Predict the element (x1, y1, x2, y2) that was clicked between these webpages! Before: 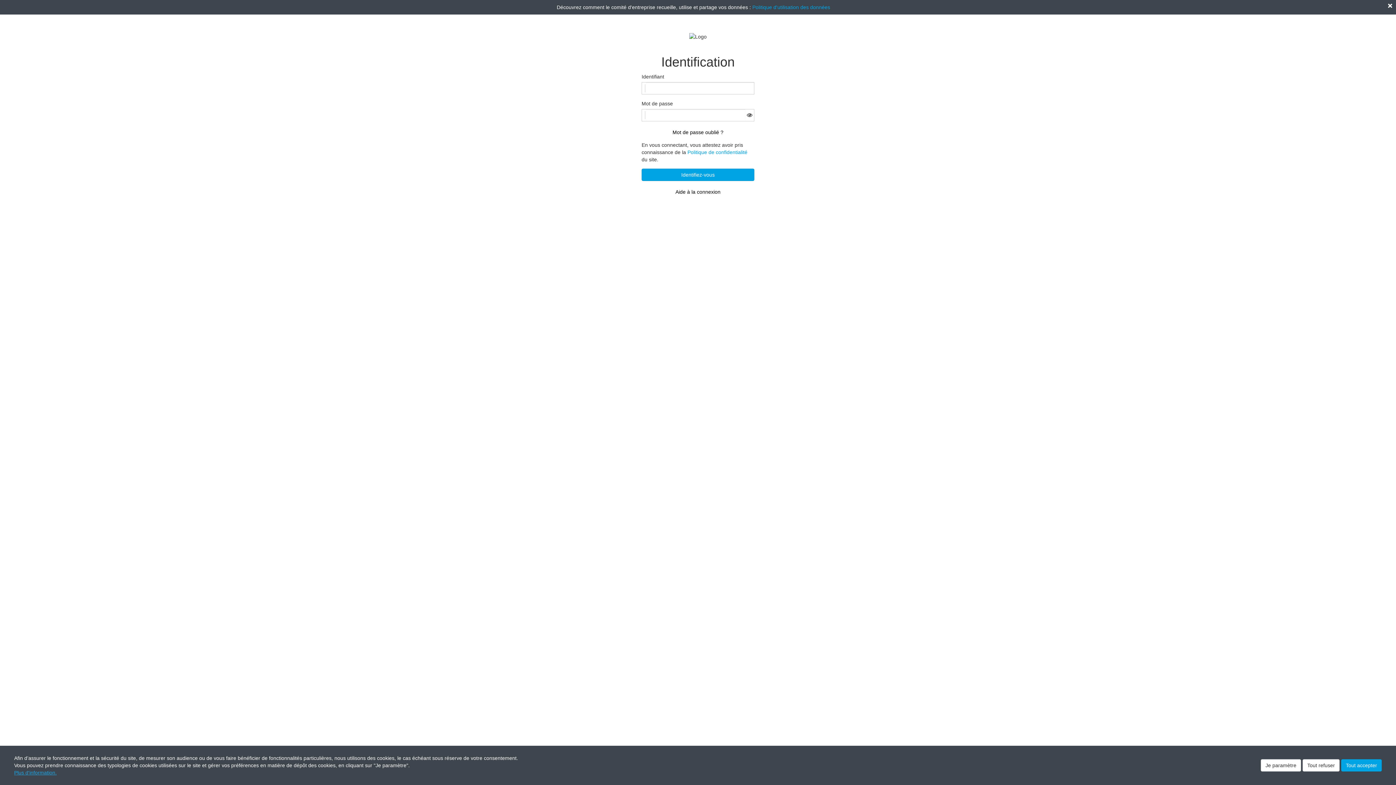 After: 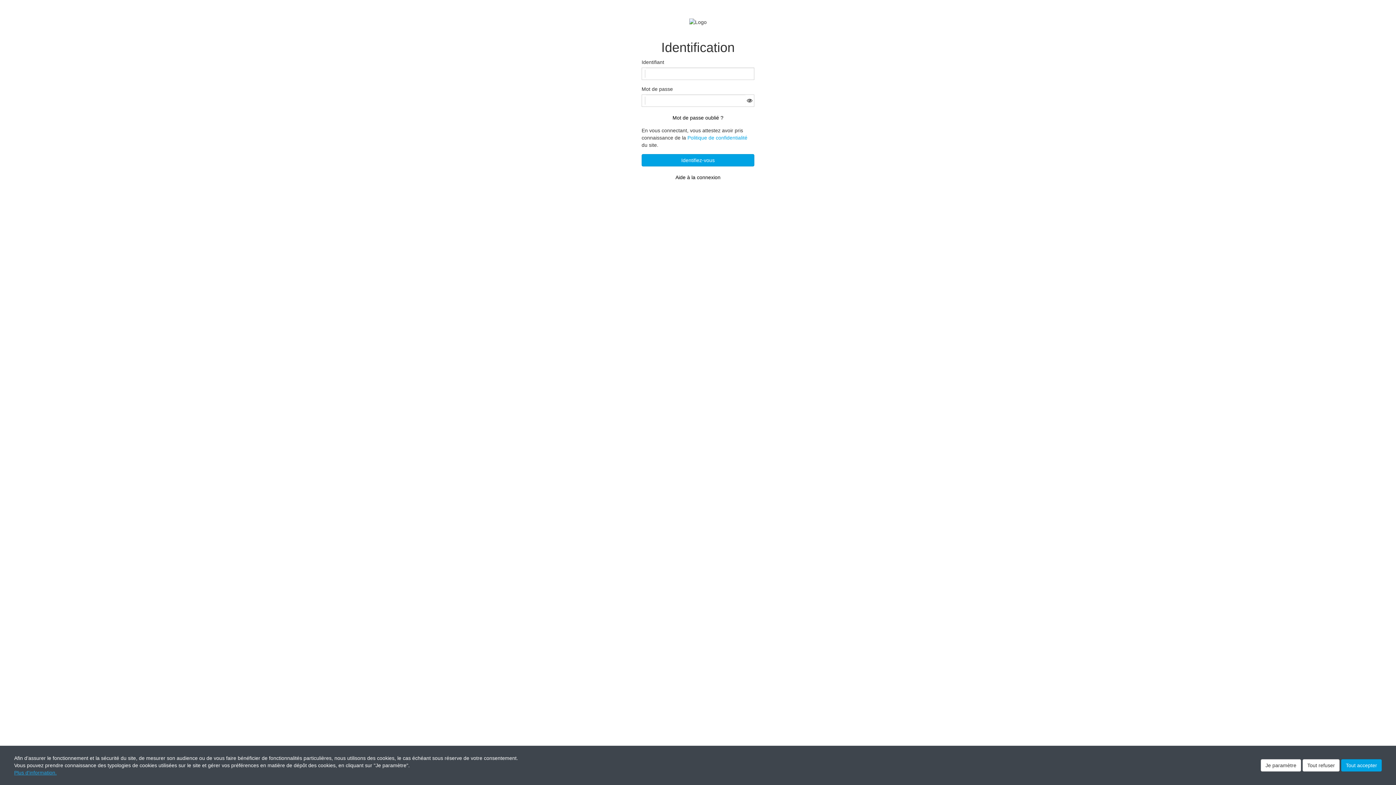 Action: bbox: (1388, 3, 1392, 8)